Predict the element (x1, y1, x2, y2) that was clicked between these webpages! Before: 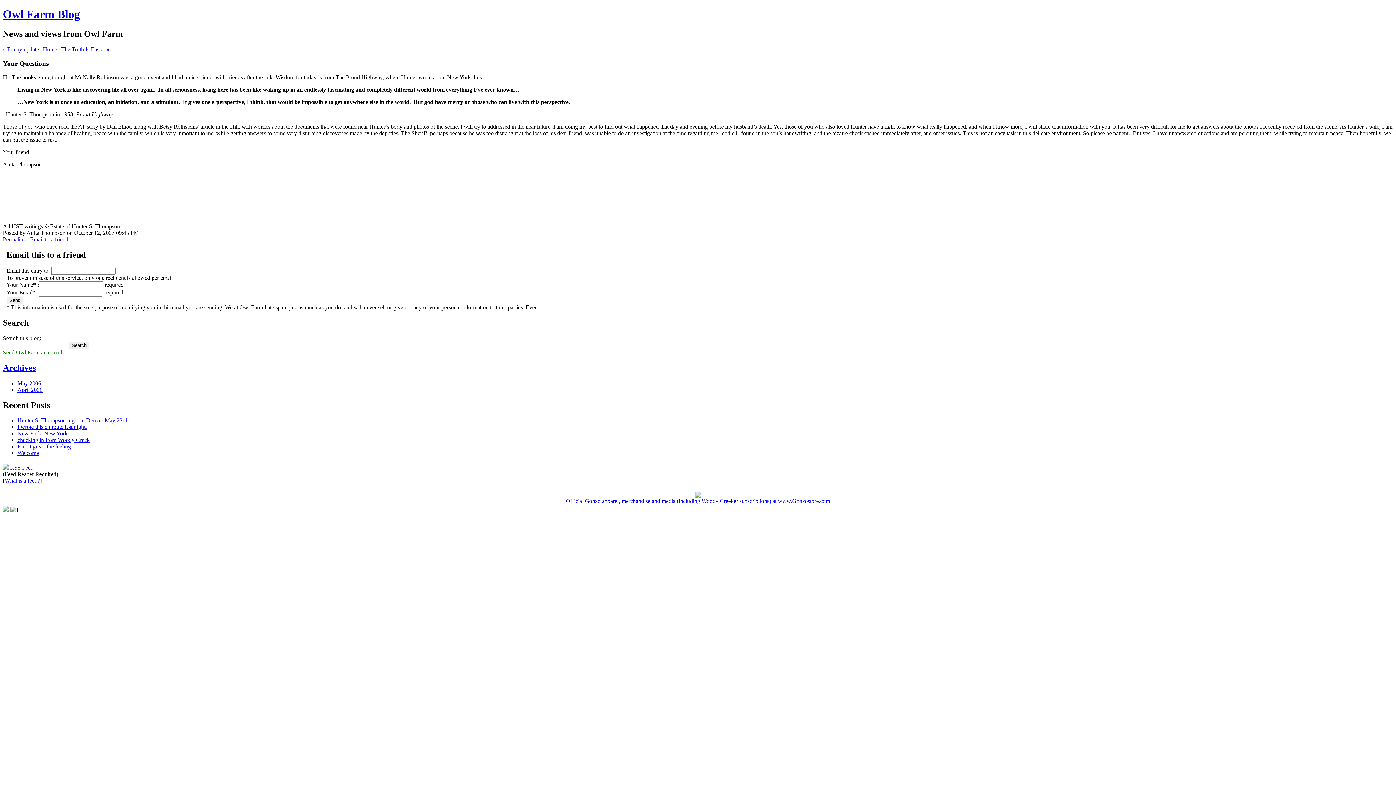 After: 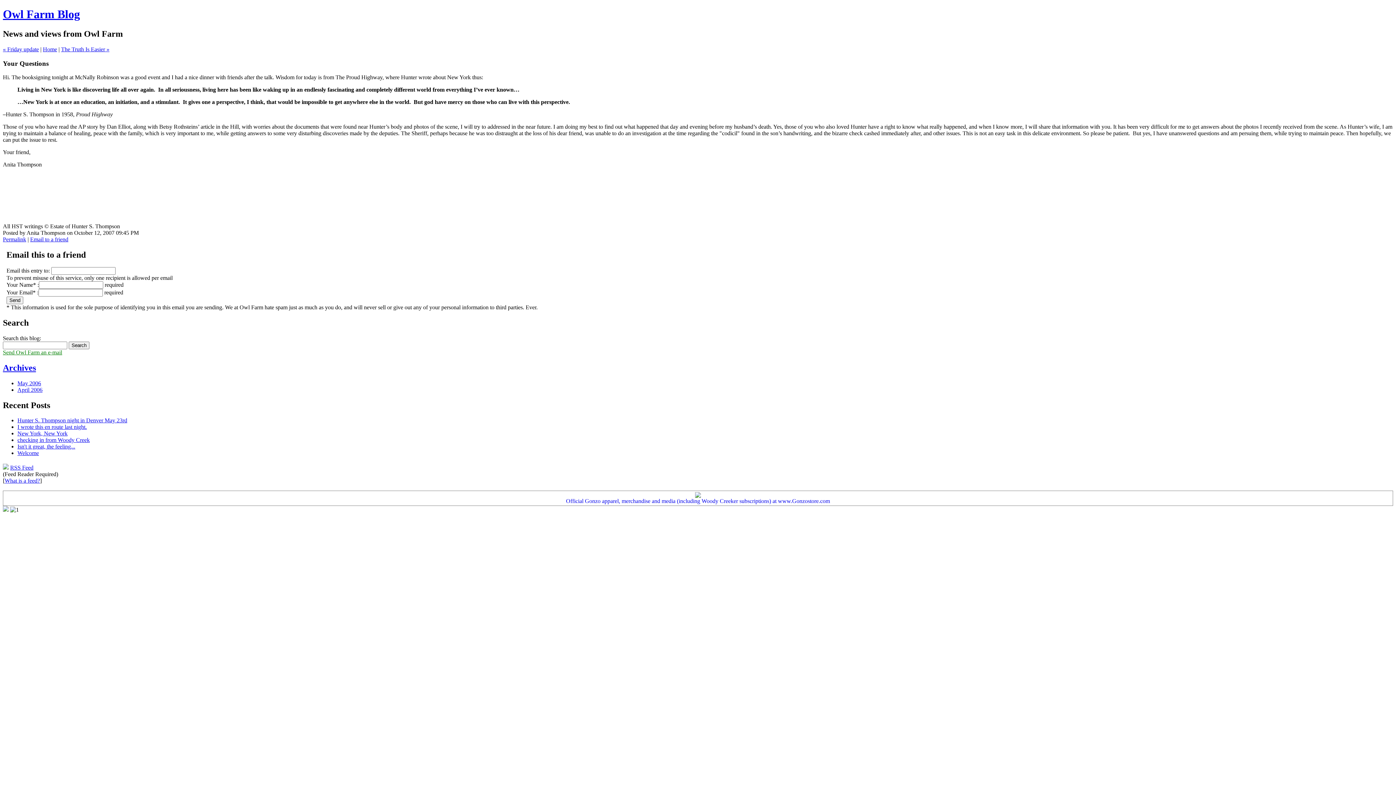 Action: bbox: (30, 236, 68, 242) label: Email to a friend